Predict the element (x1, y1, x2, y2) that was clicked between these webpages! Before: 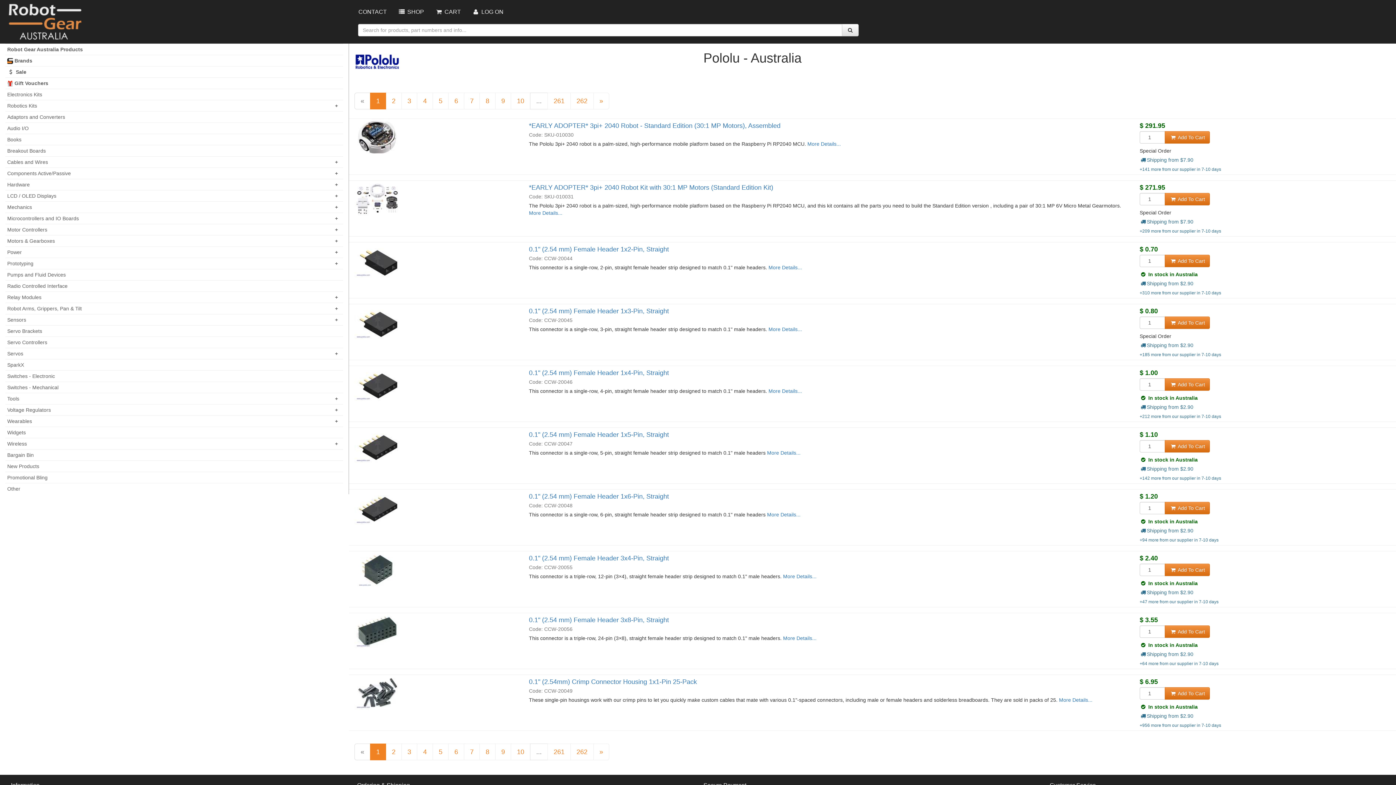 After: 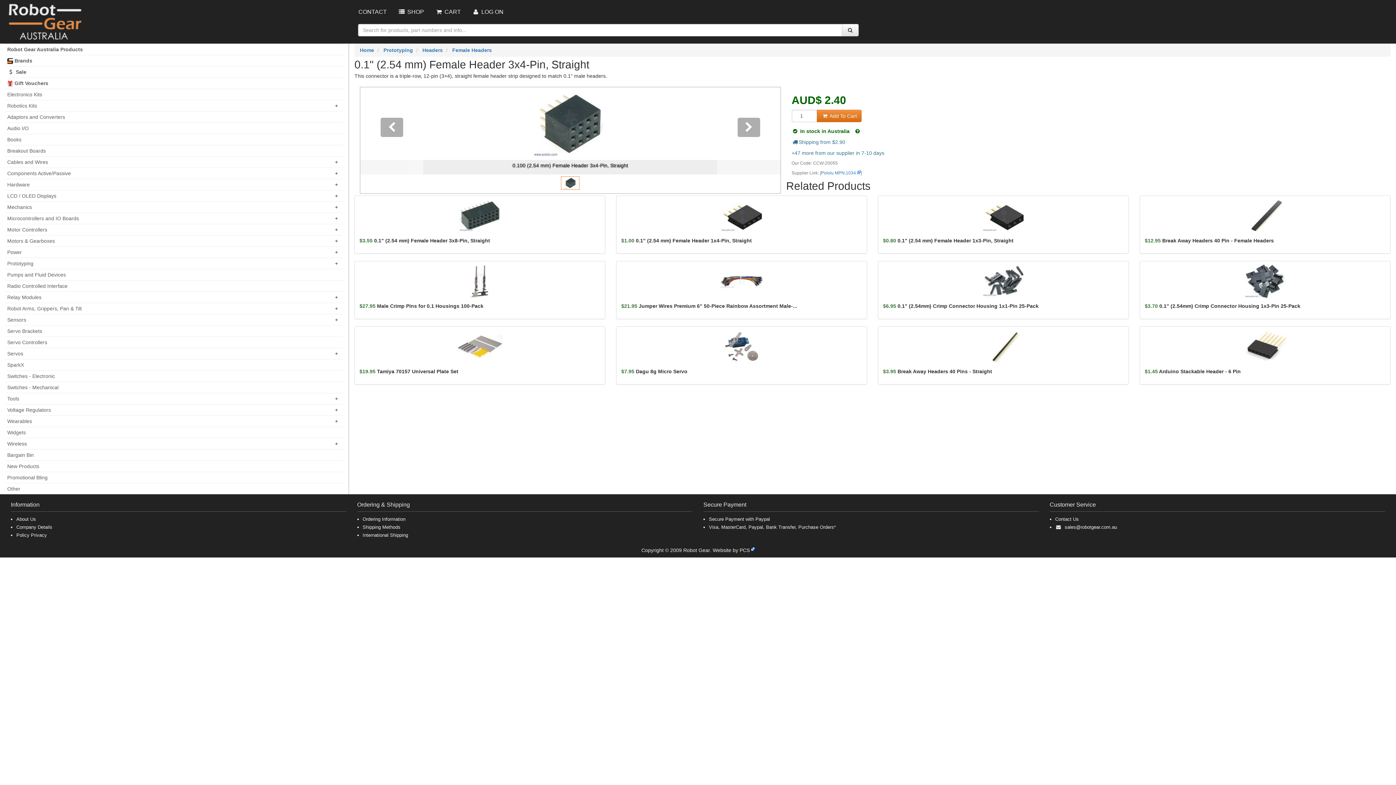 Action: label: More Details... bbox: (783, 573, 816, 579)